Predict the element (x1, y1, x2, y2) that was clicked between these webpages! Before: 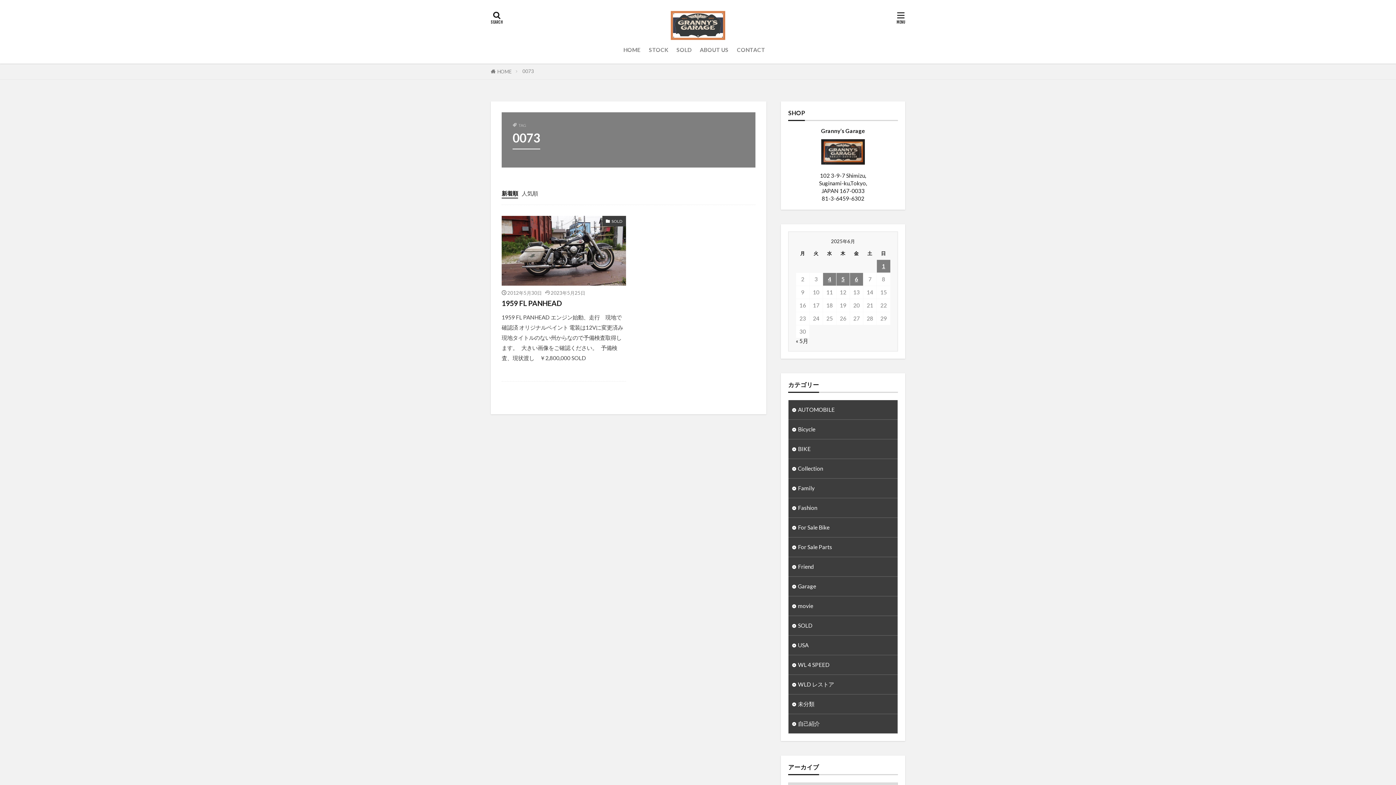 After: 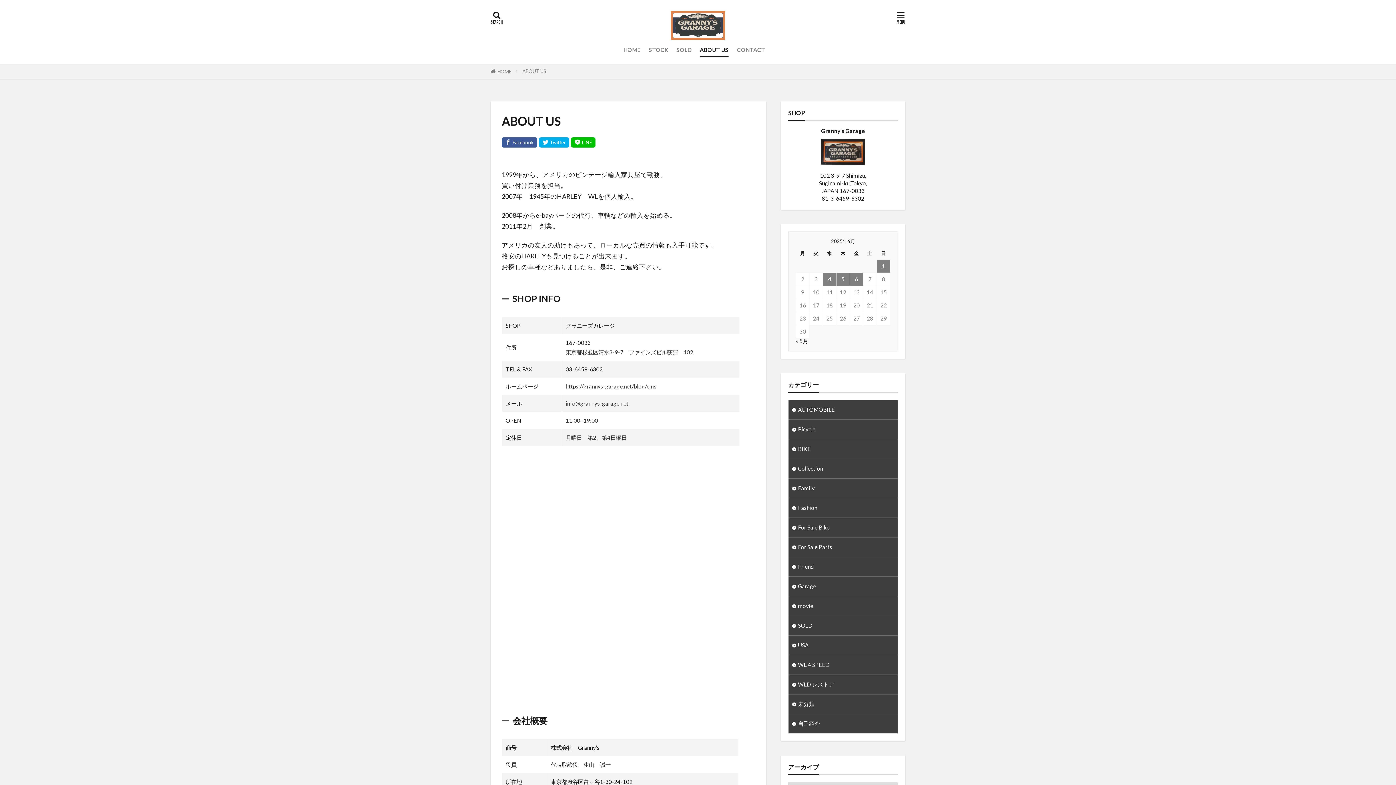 Action: bbox: (700, 43, 728, 56) label: ABOUT US